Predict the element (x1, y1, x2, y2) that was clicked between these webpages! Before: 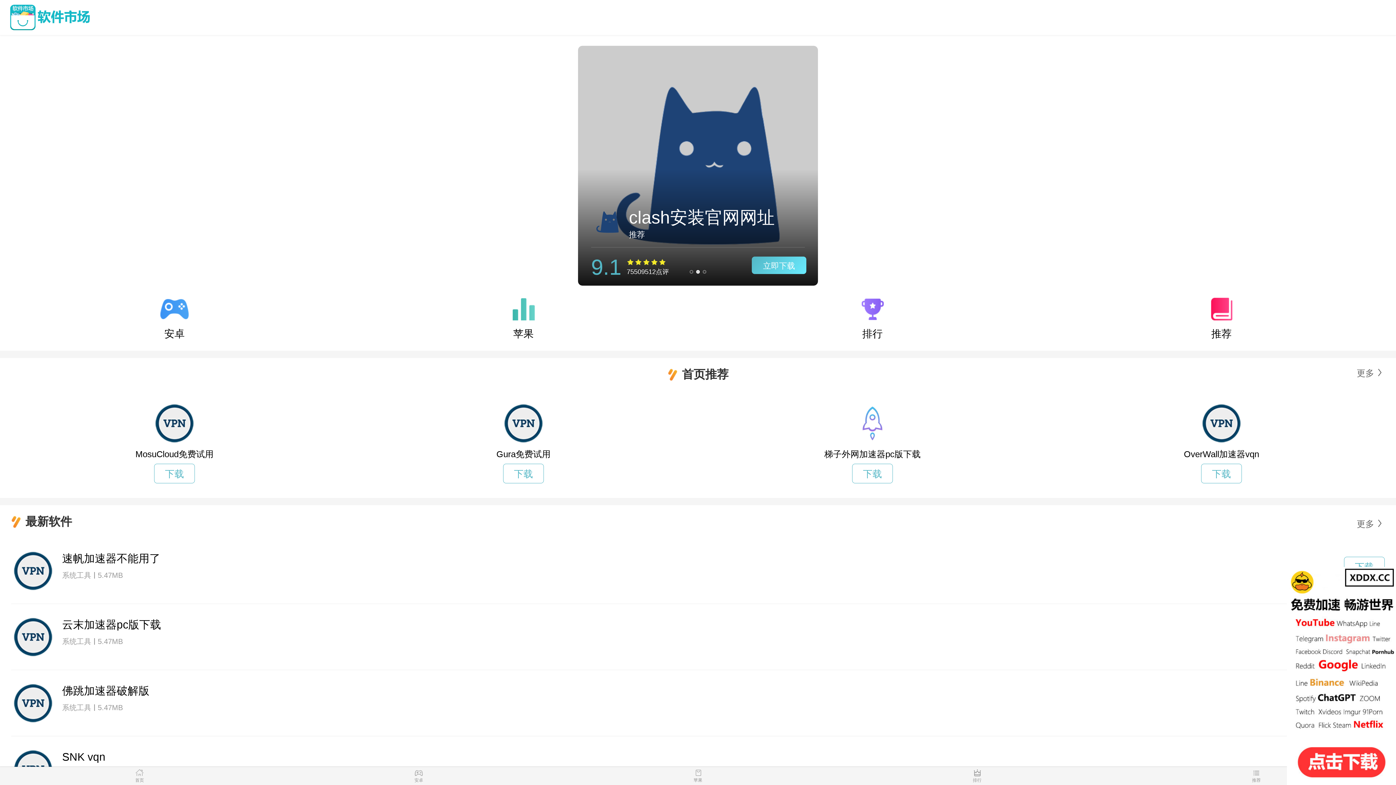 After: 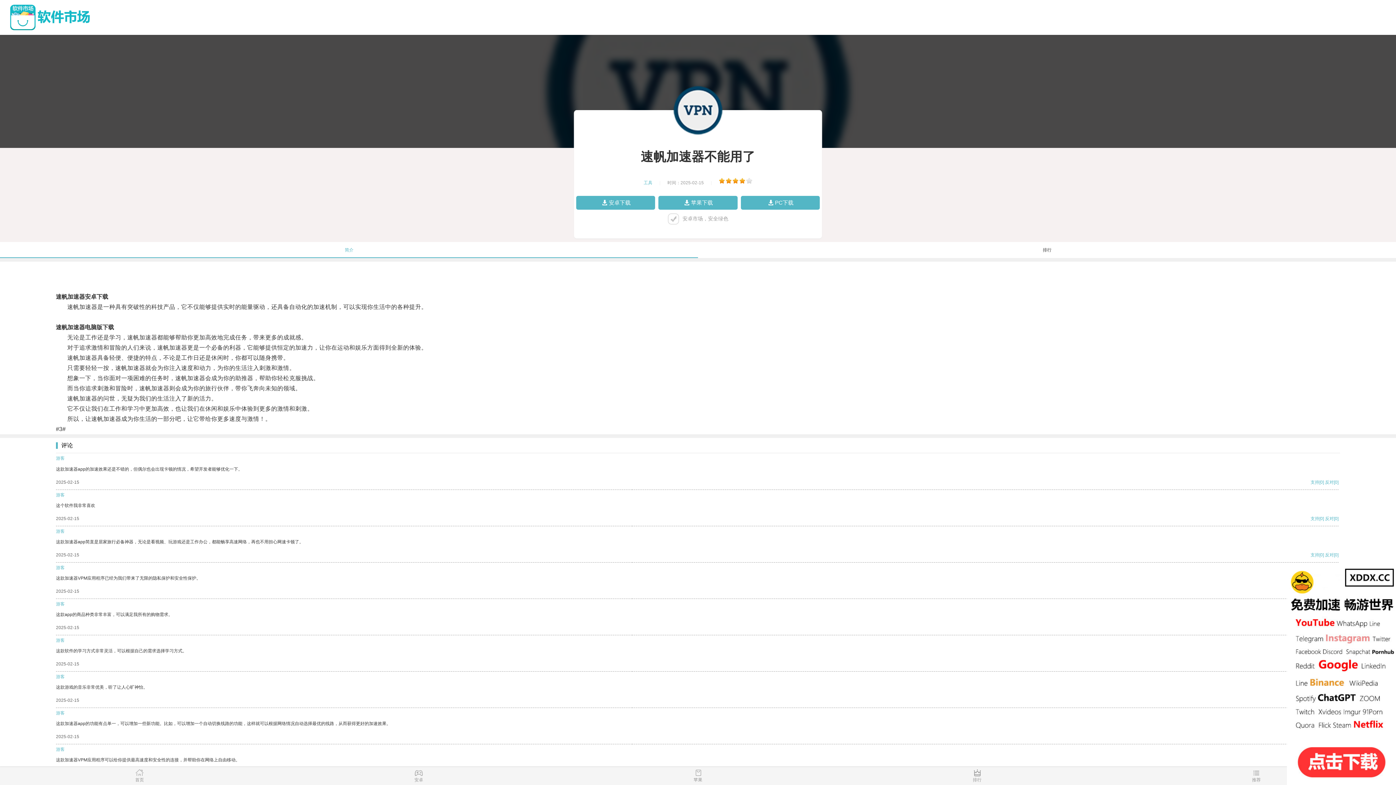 Action: label: 下载 bbox: (1344, 557, 1385, 576)